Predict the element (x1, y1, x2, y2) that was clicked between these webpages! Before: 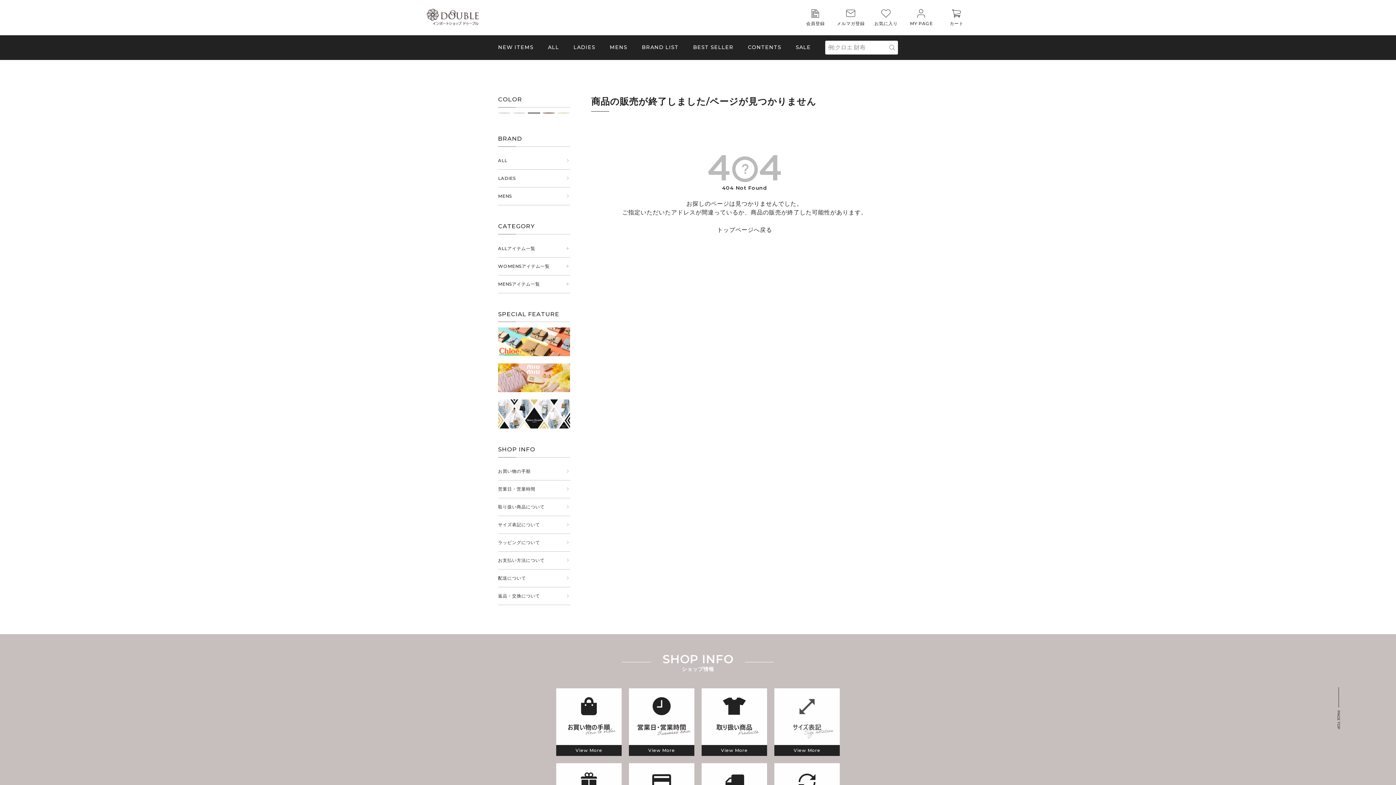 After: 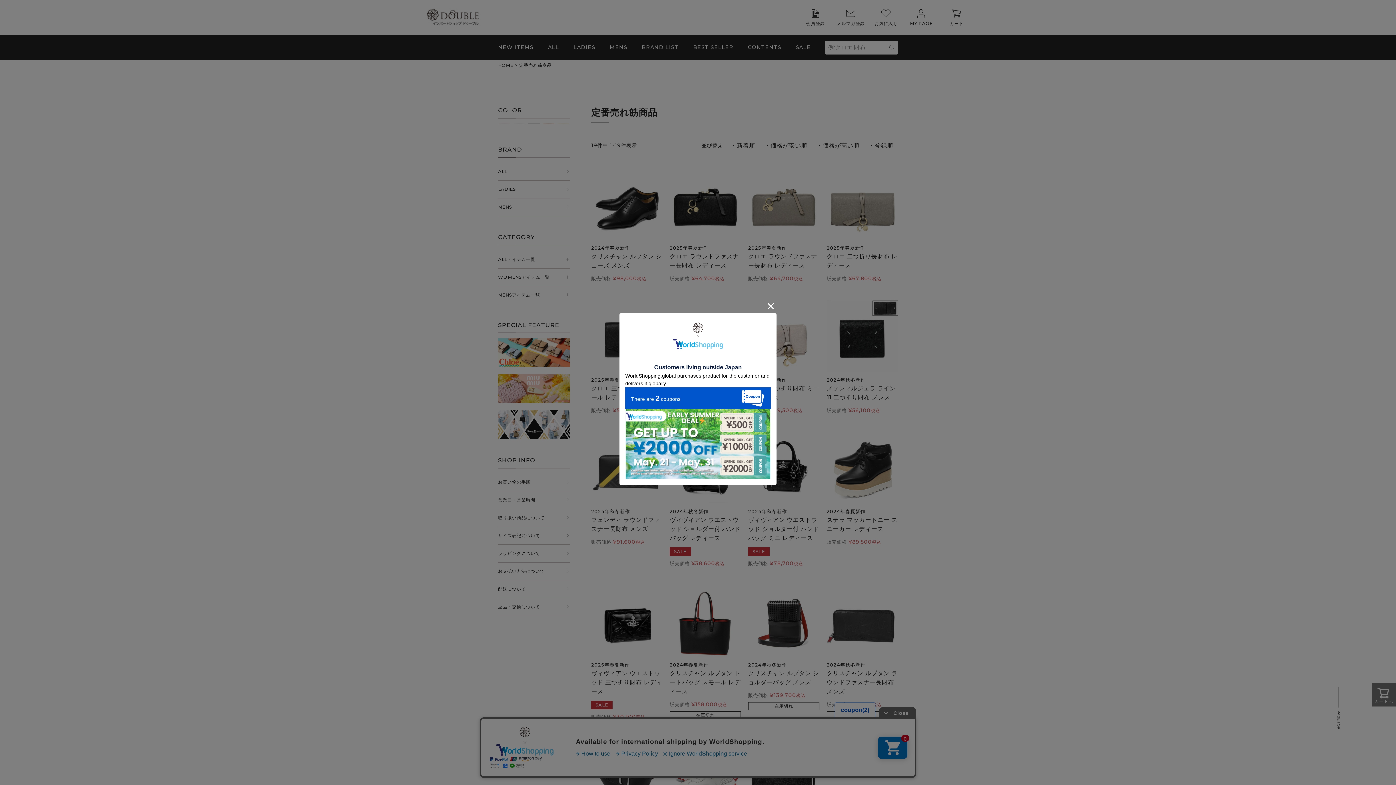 Action: label: BEST SELLER bbox: (693, 41, 733, 54)